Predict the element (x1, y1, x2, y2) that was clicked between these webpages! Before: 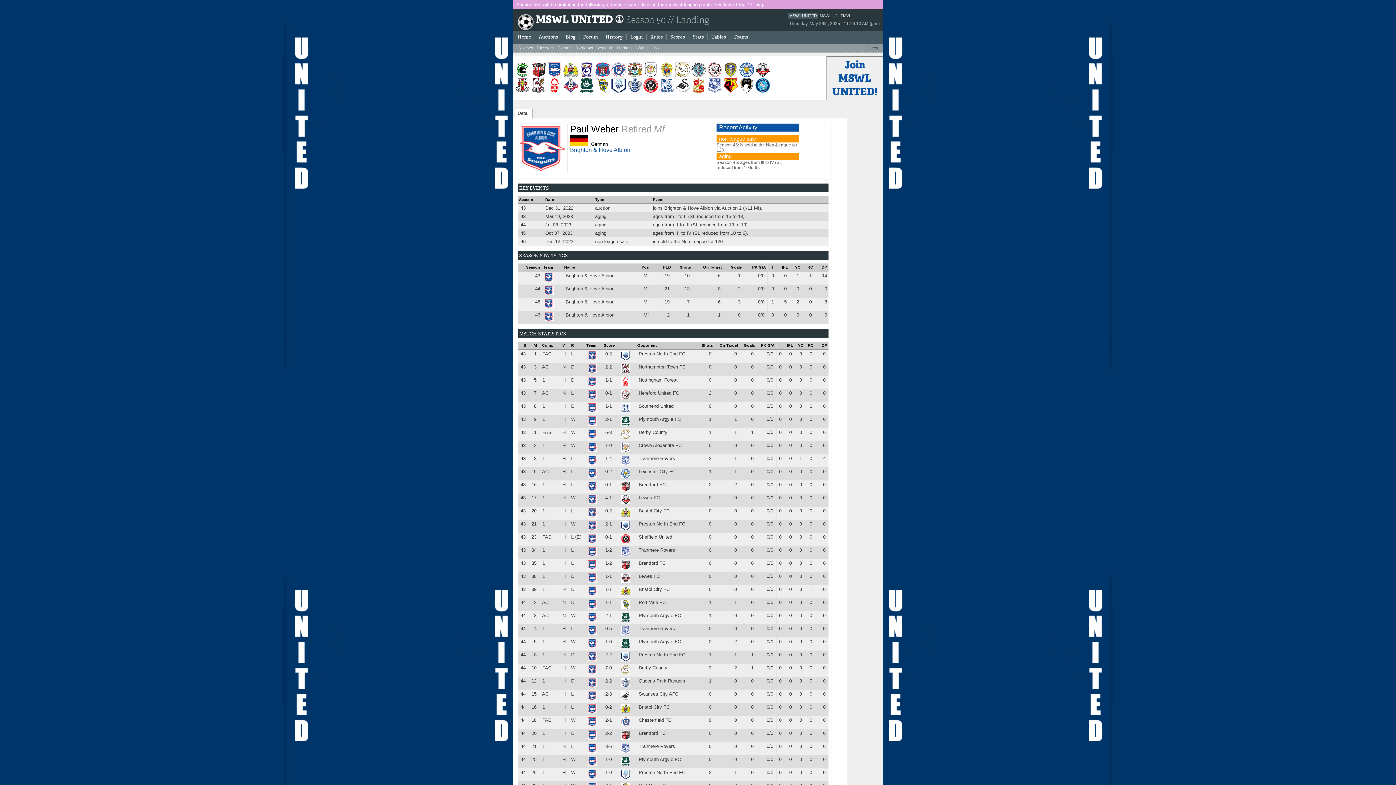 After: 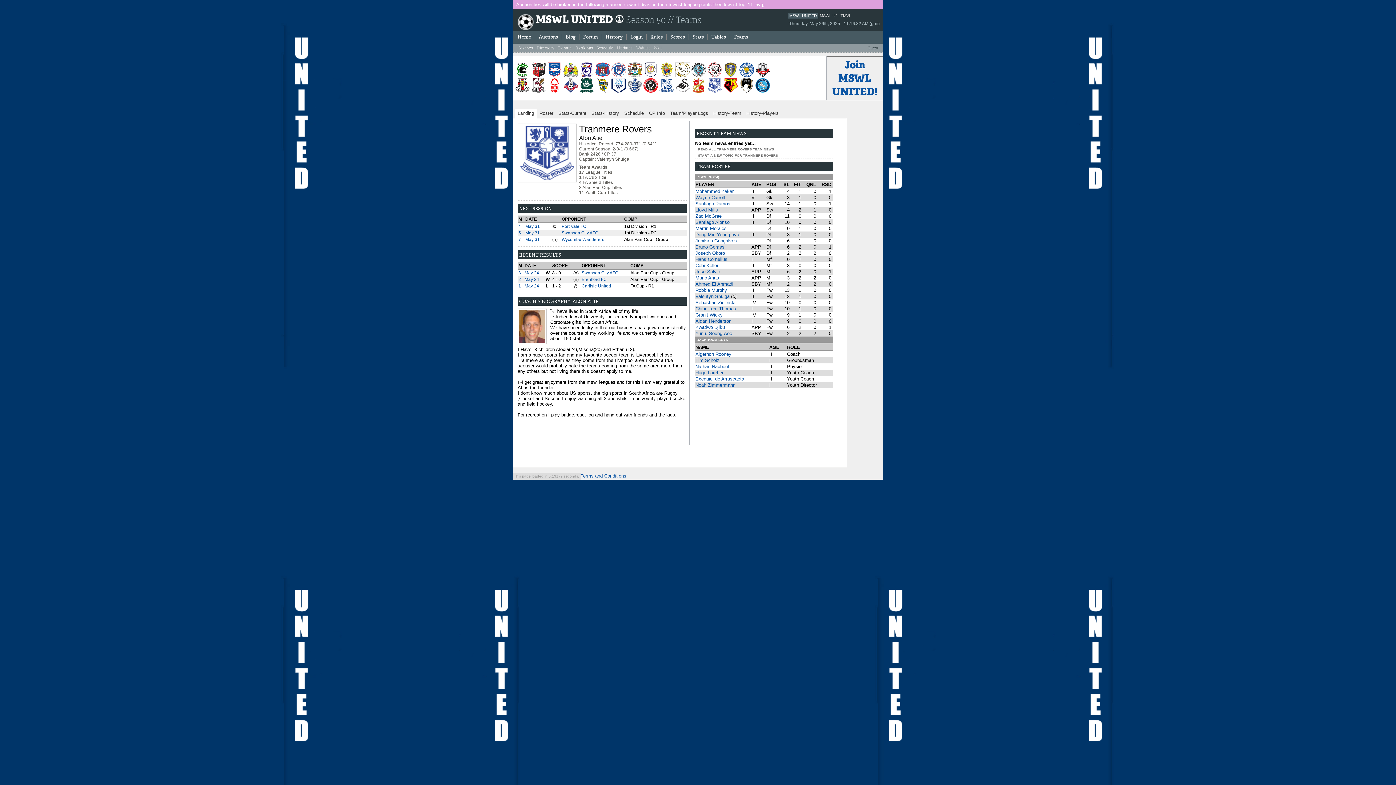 Action: label:   bbox: (706, 88, 722, 93)